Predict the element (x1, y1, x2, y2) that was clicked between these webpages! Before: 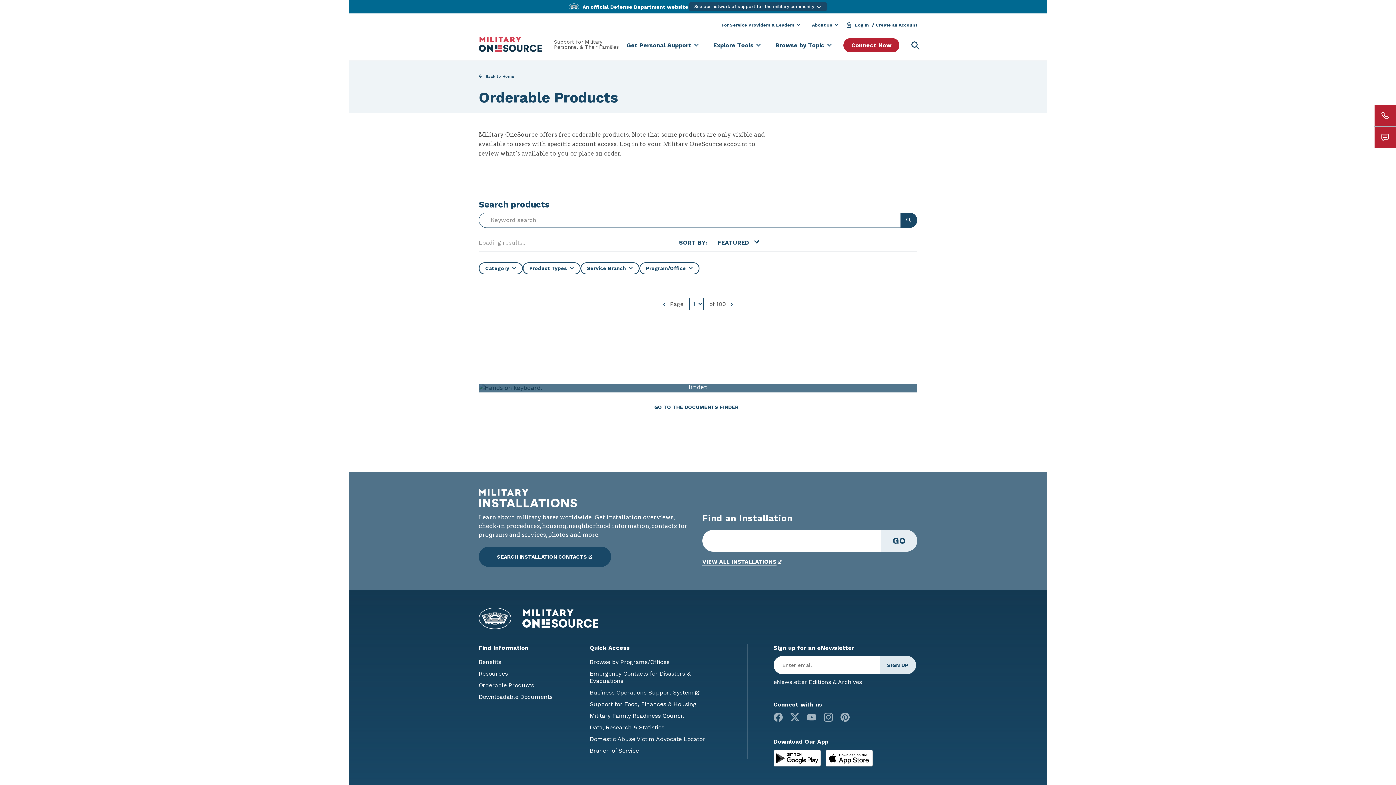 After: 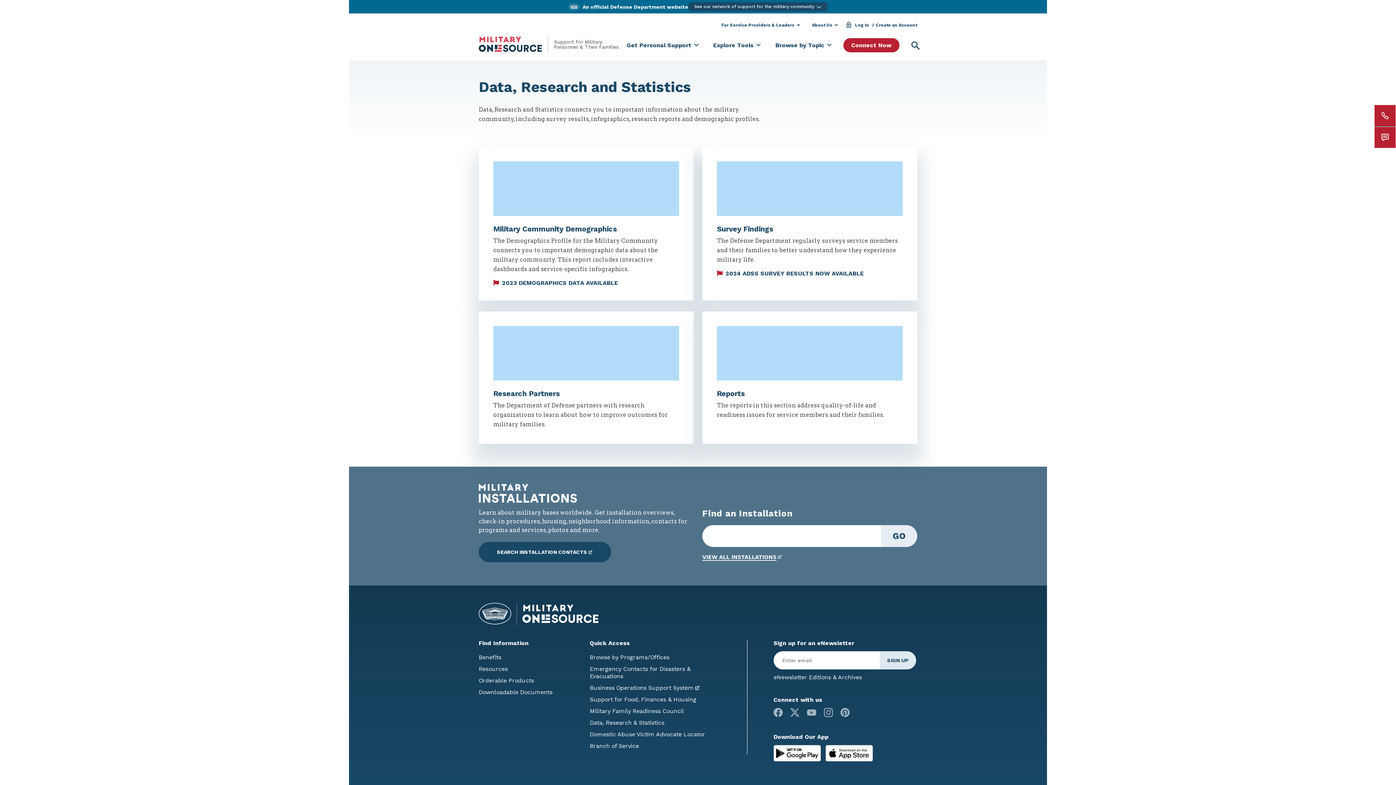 Action: label: Data, Research & Statistics bbox: (590, 724, 664, 732)